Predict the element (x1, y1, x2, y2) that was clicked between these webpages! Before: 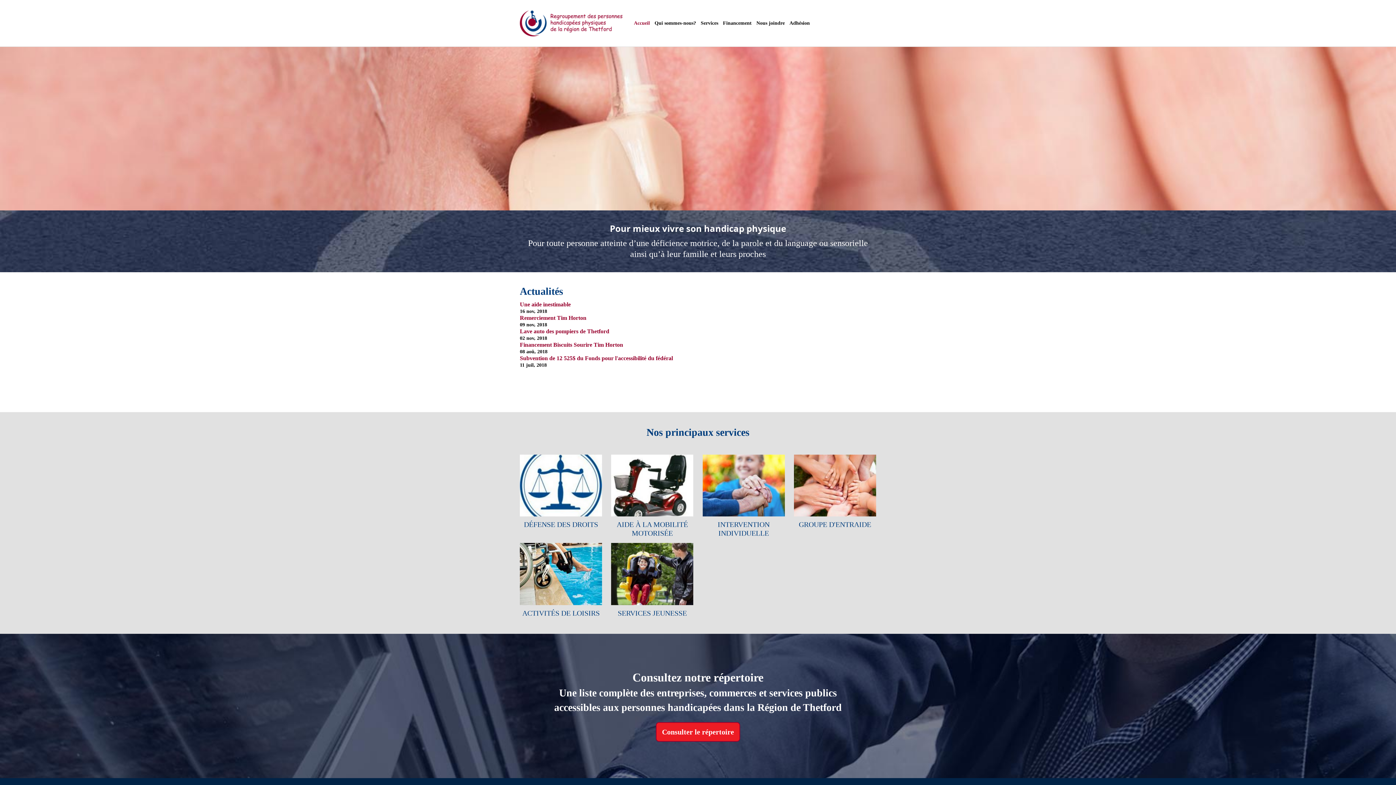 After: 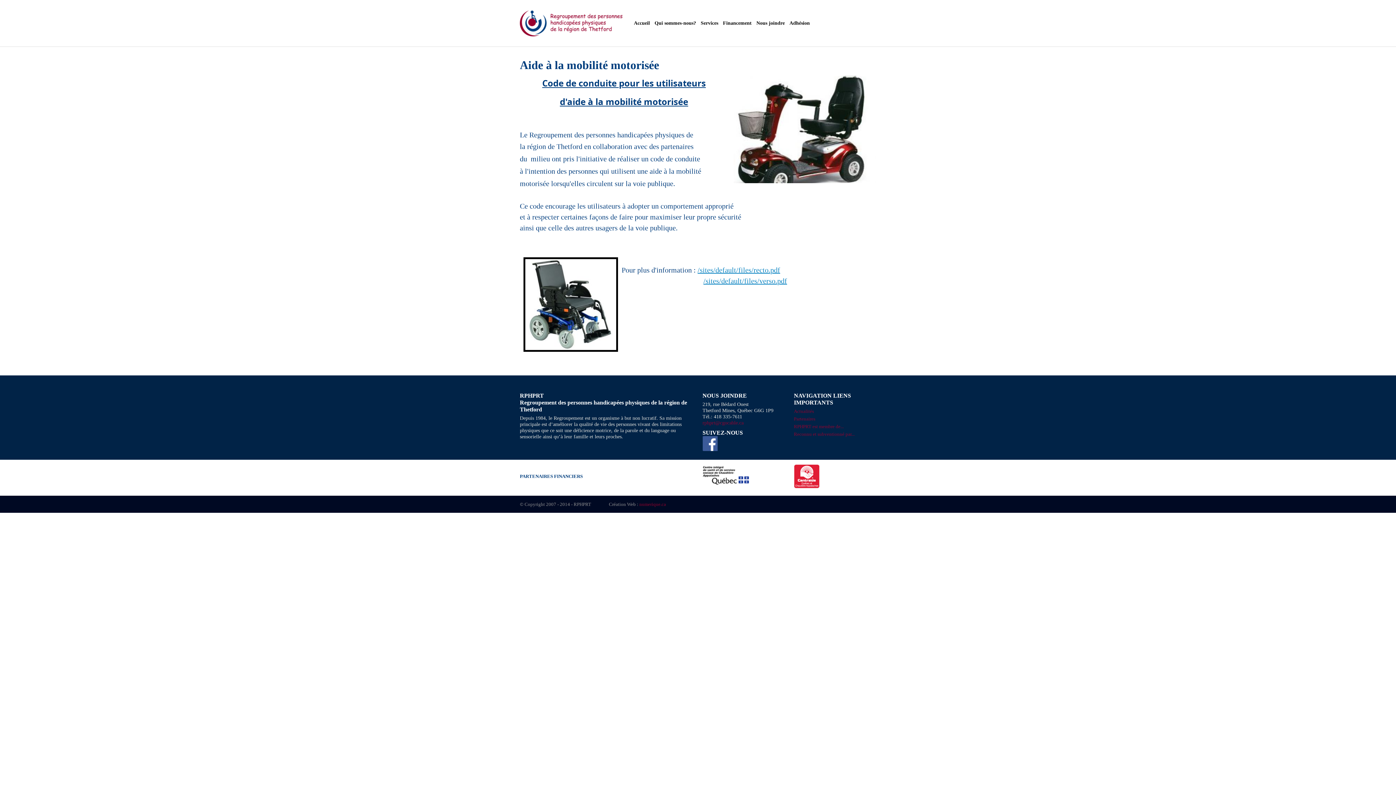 Action: bbox: (611, 482, 693, 537) label: AIDE À LA MOBILITÉ MOTORISÉE